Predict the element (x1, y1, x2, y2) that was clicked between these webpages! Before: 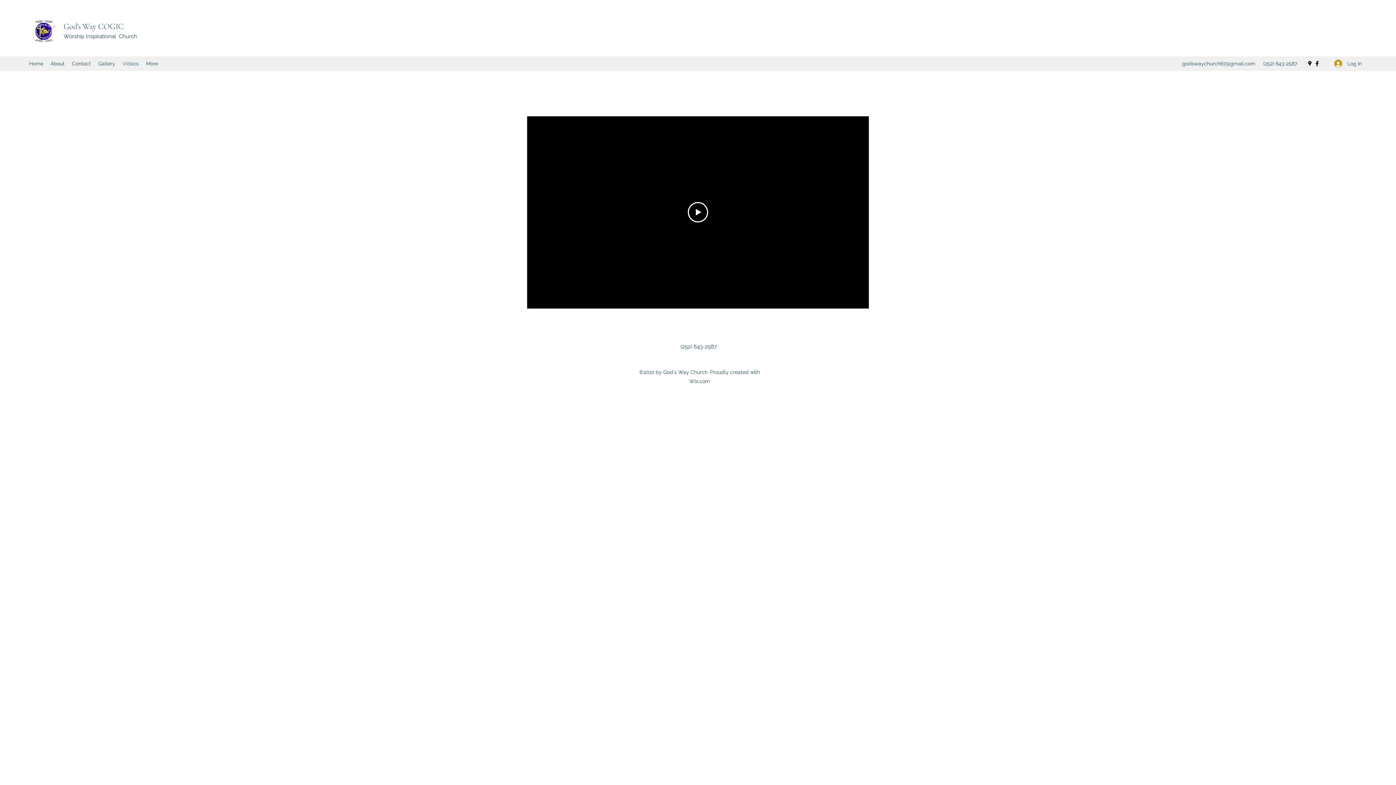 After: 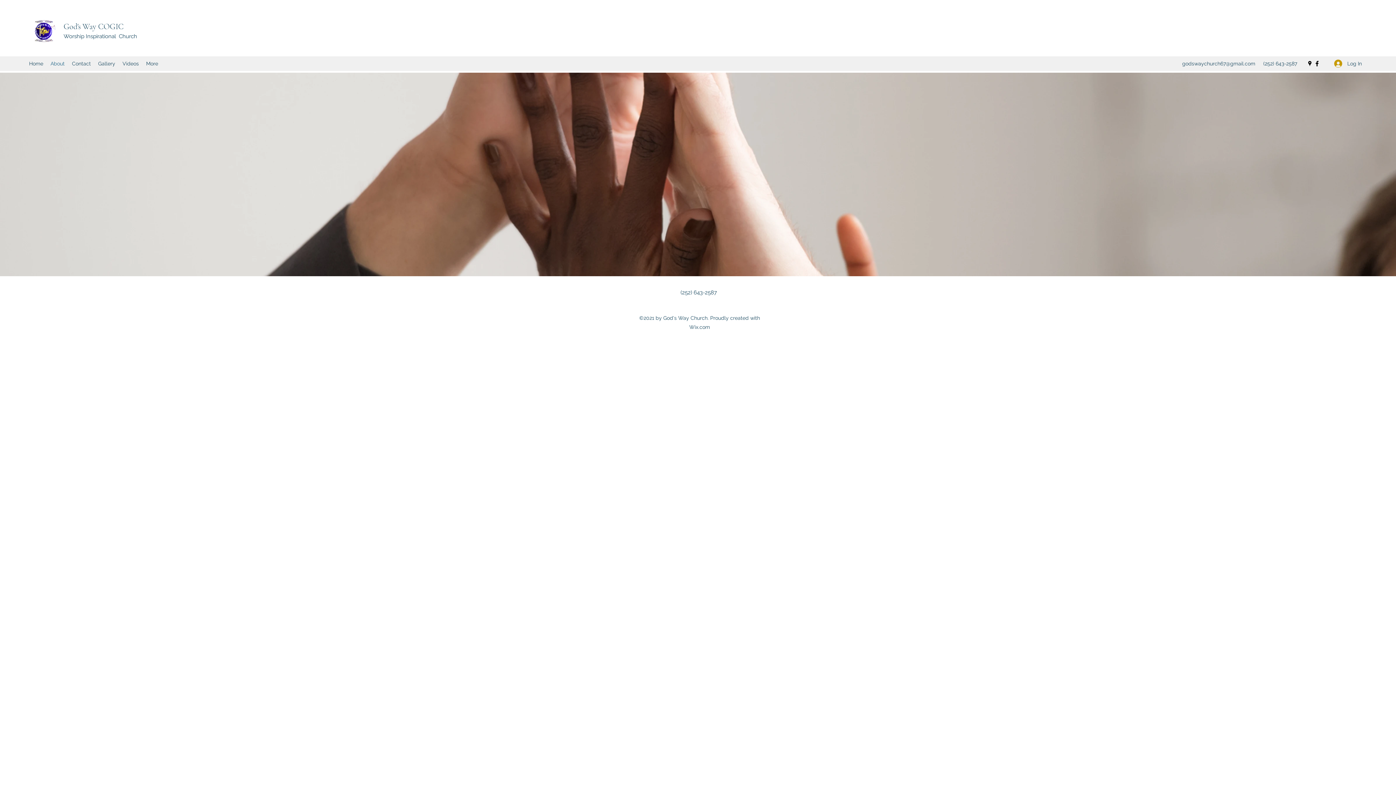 Action: bbox: (46, 58, 68, 69) label: About